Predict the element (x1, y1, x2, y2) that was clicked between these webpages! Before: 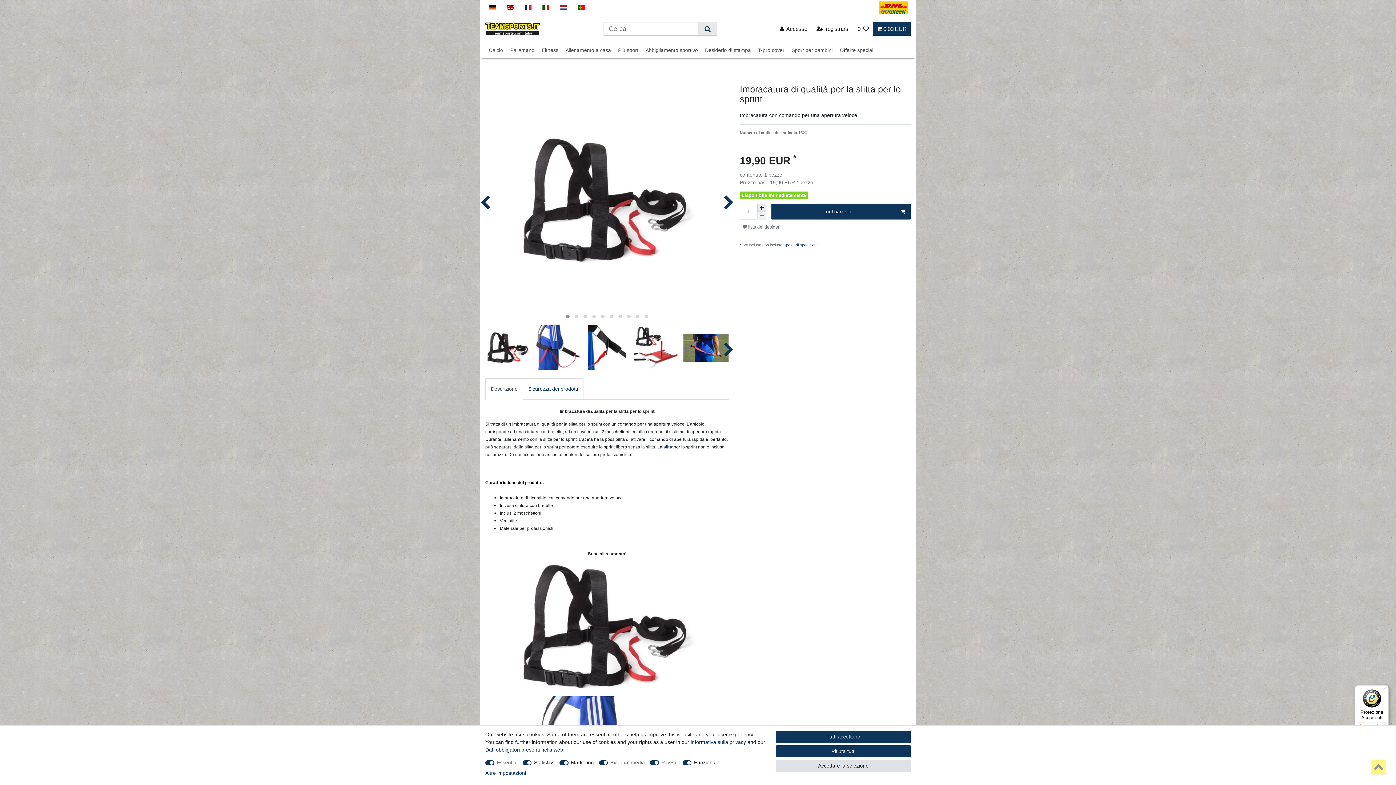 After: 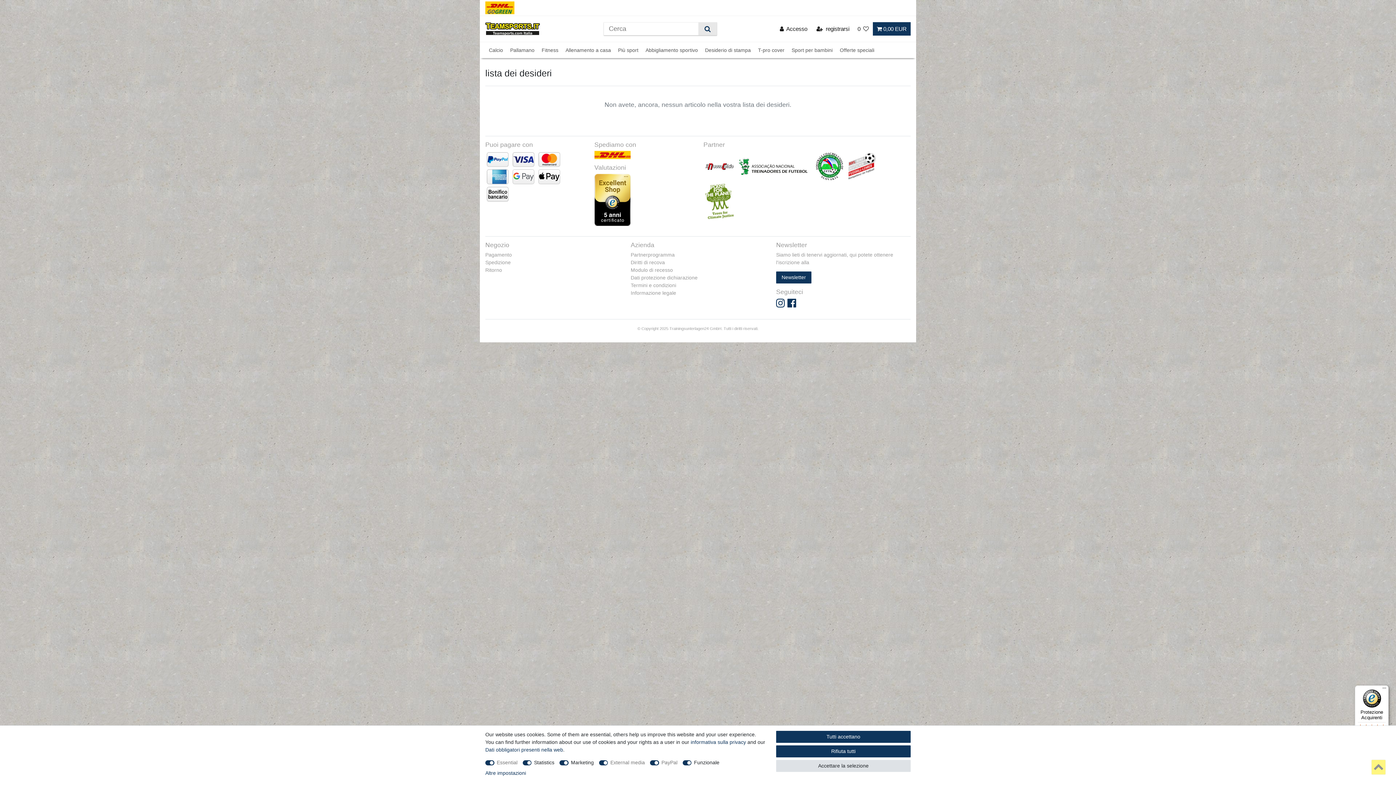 Action: bbox: (853, 22, 872, 35) label: lista dei desideri